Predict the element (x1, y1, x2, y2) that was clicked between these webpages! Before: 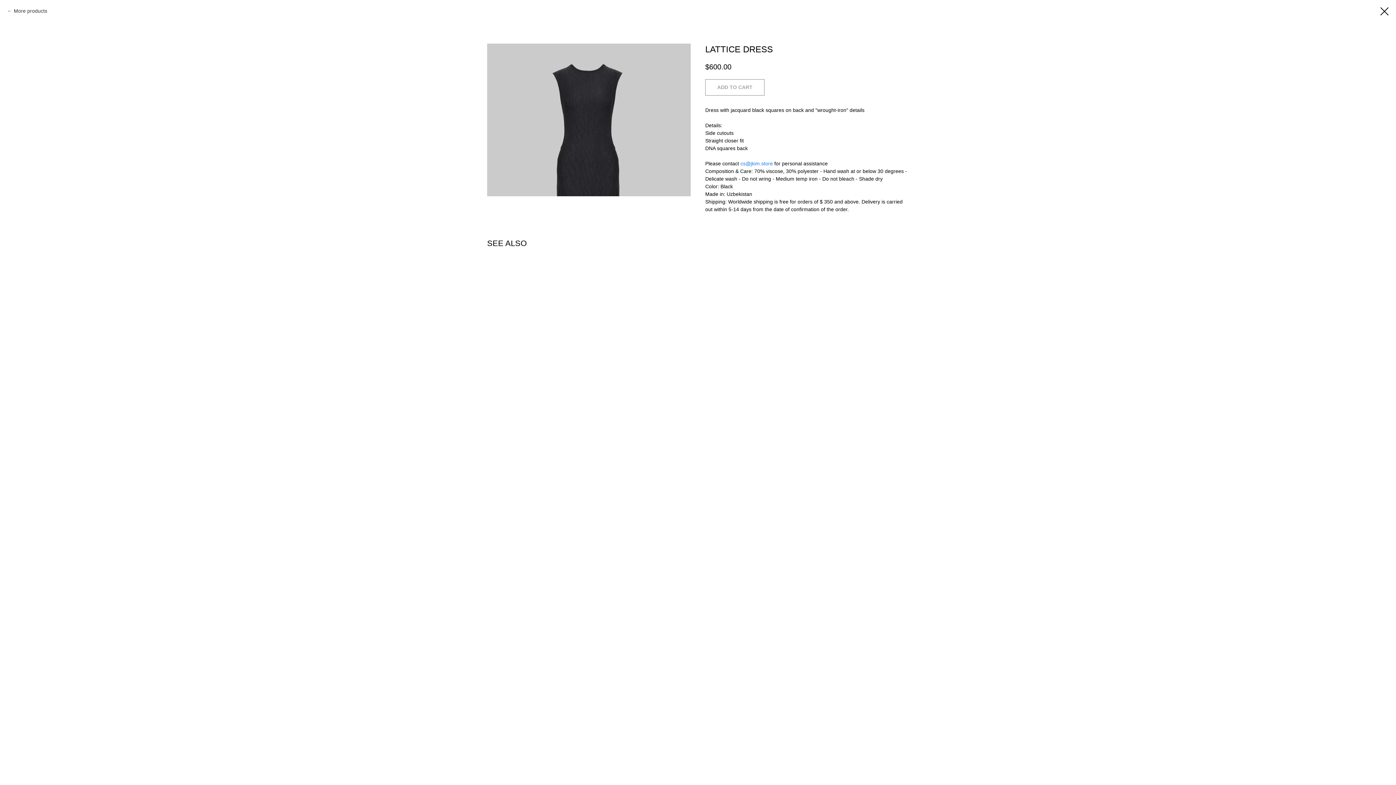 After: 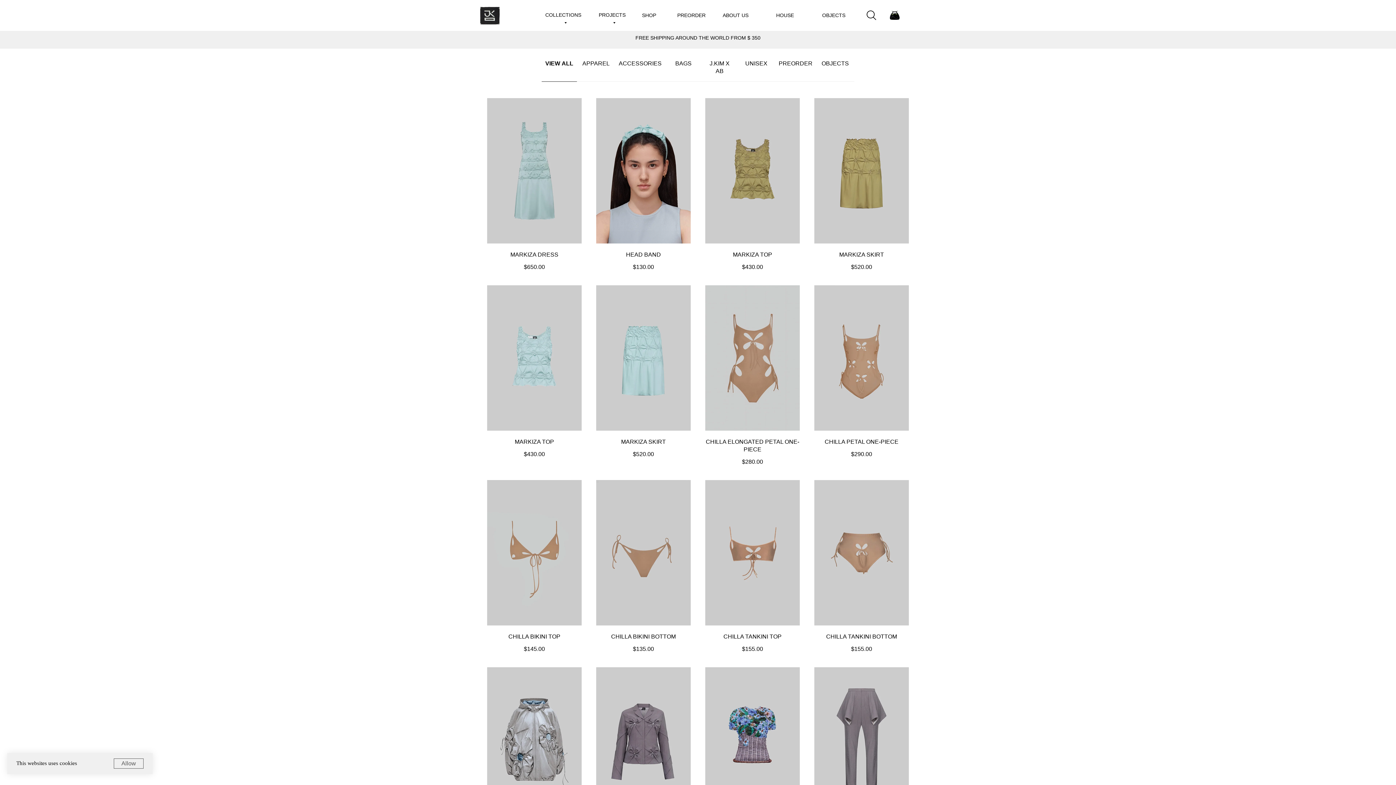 Action: bbox: (1380, 7, 1389, 15)